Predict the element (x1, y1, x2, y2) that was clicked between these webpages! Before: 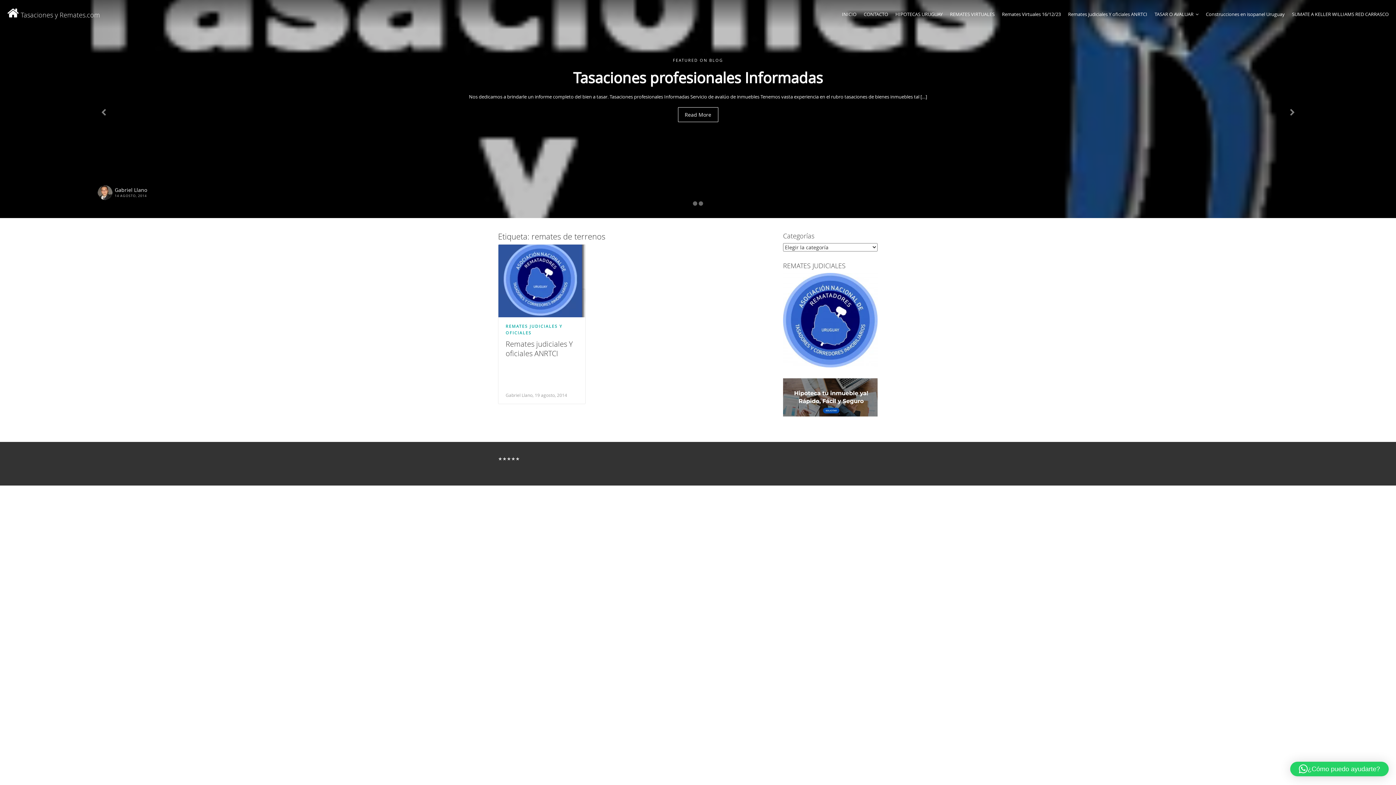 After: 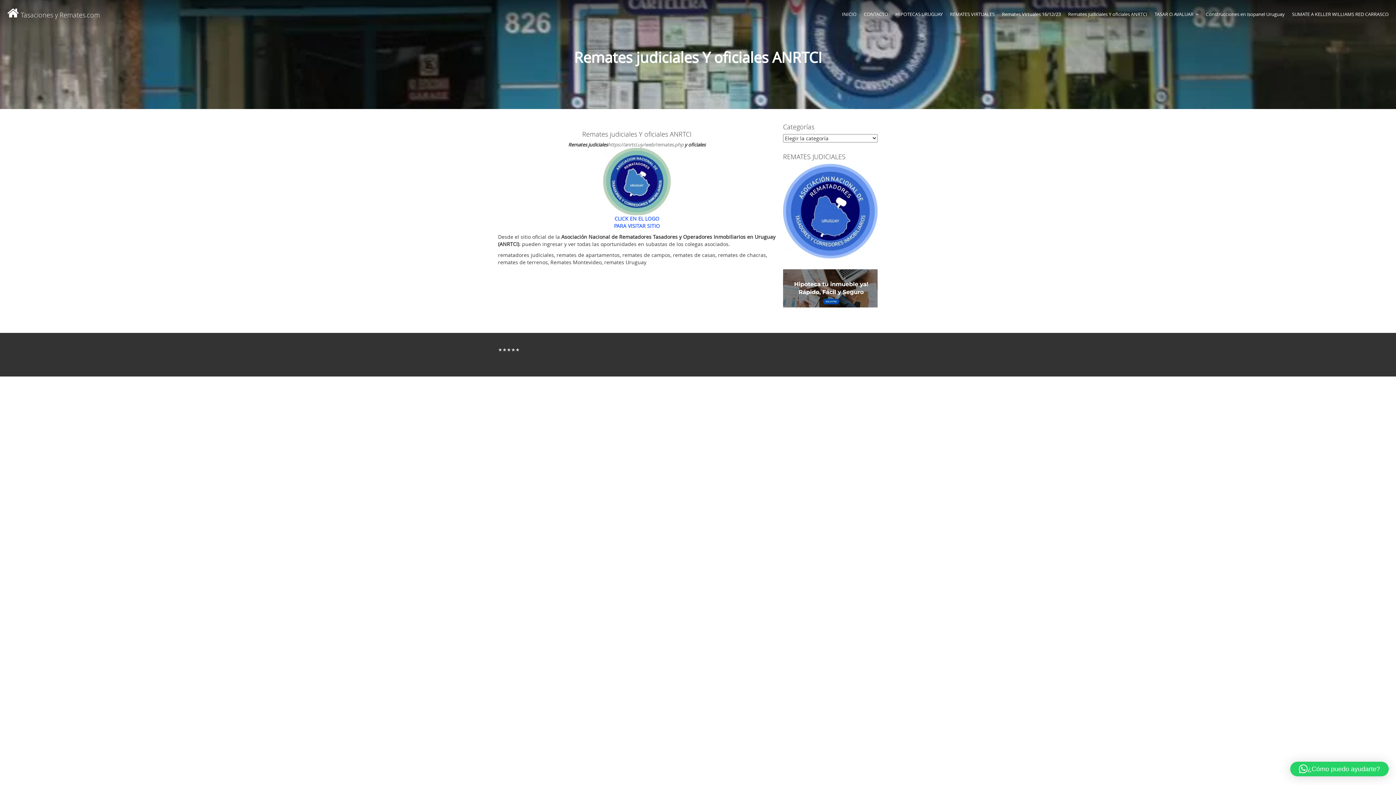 Action: bbox: (498, 244, 585, 317)